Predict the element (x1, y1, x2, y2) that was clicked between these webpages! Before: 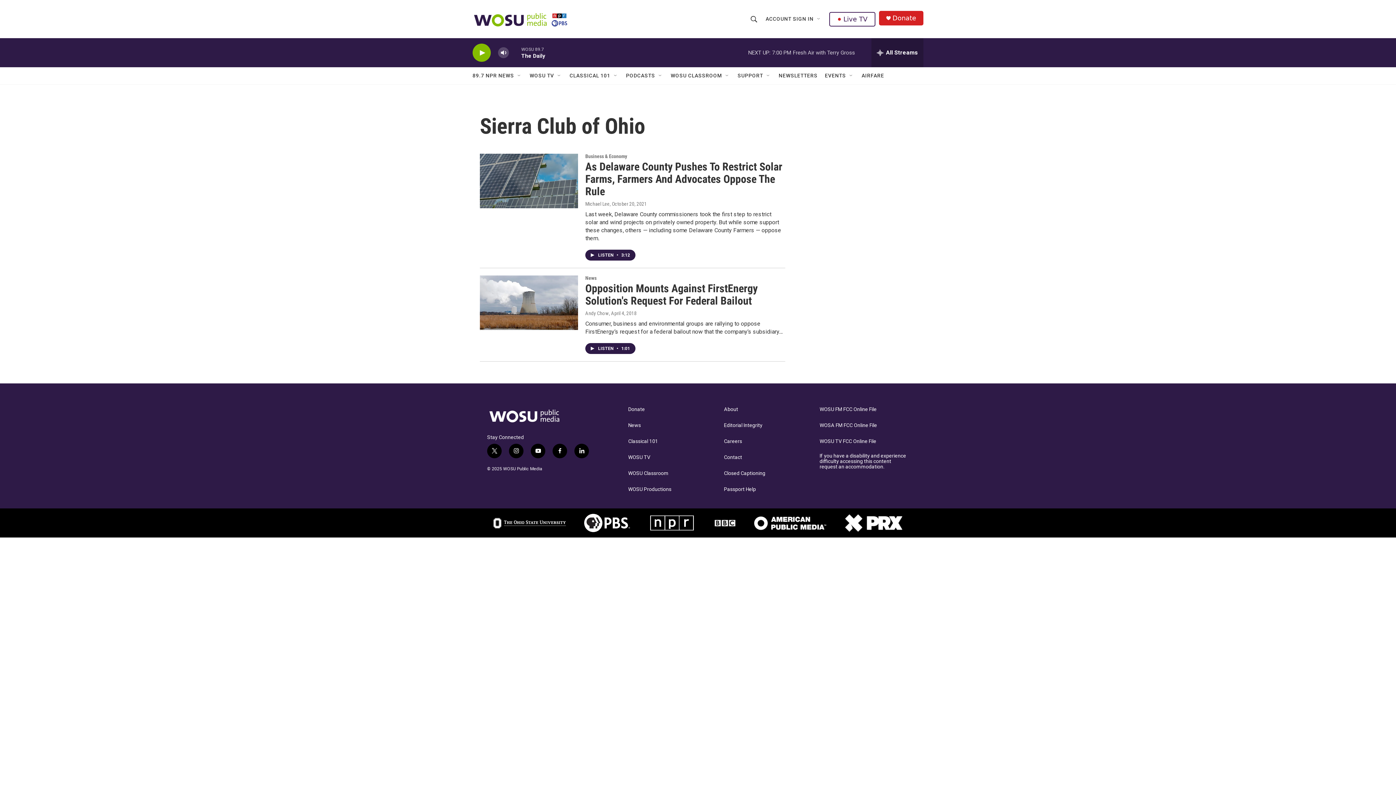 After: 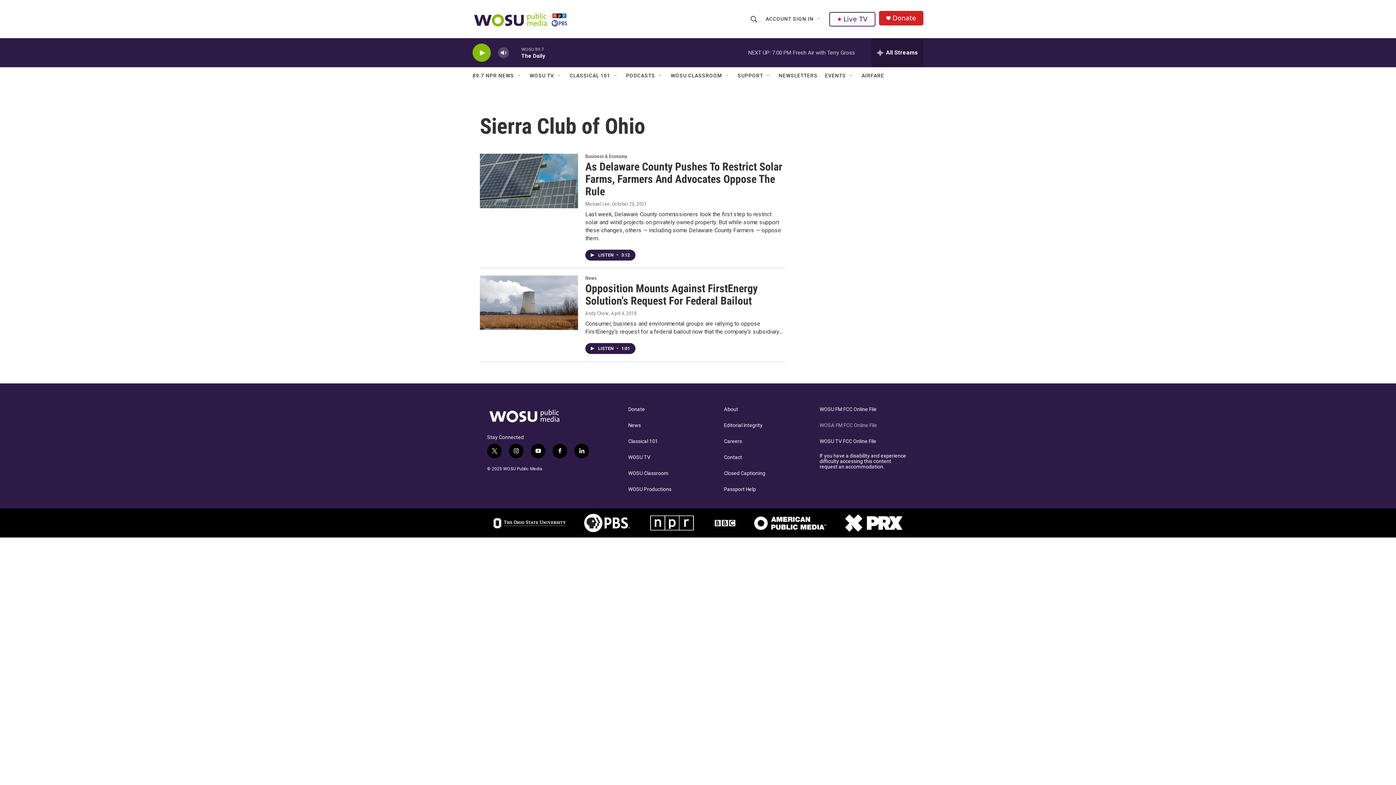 Action: bbox: (819, 422, 909, 428) label: WOSA FM FCC Online File